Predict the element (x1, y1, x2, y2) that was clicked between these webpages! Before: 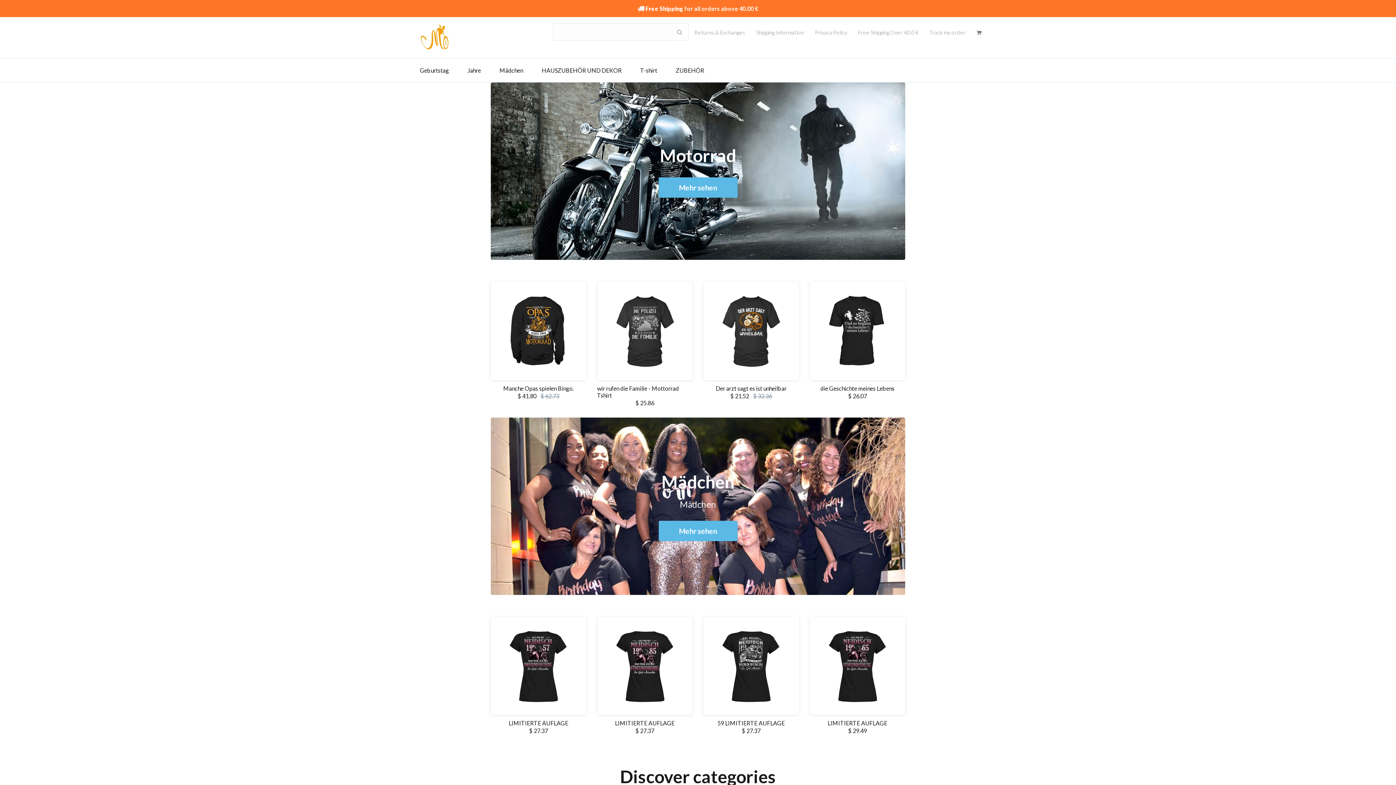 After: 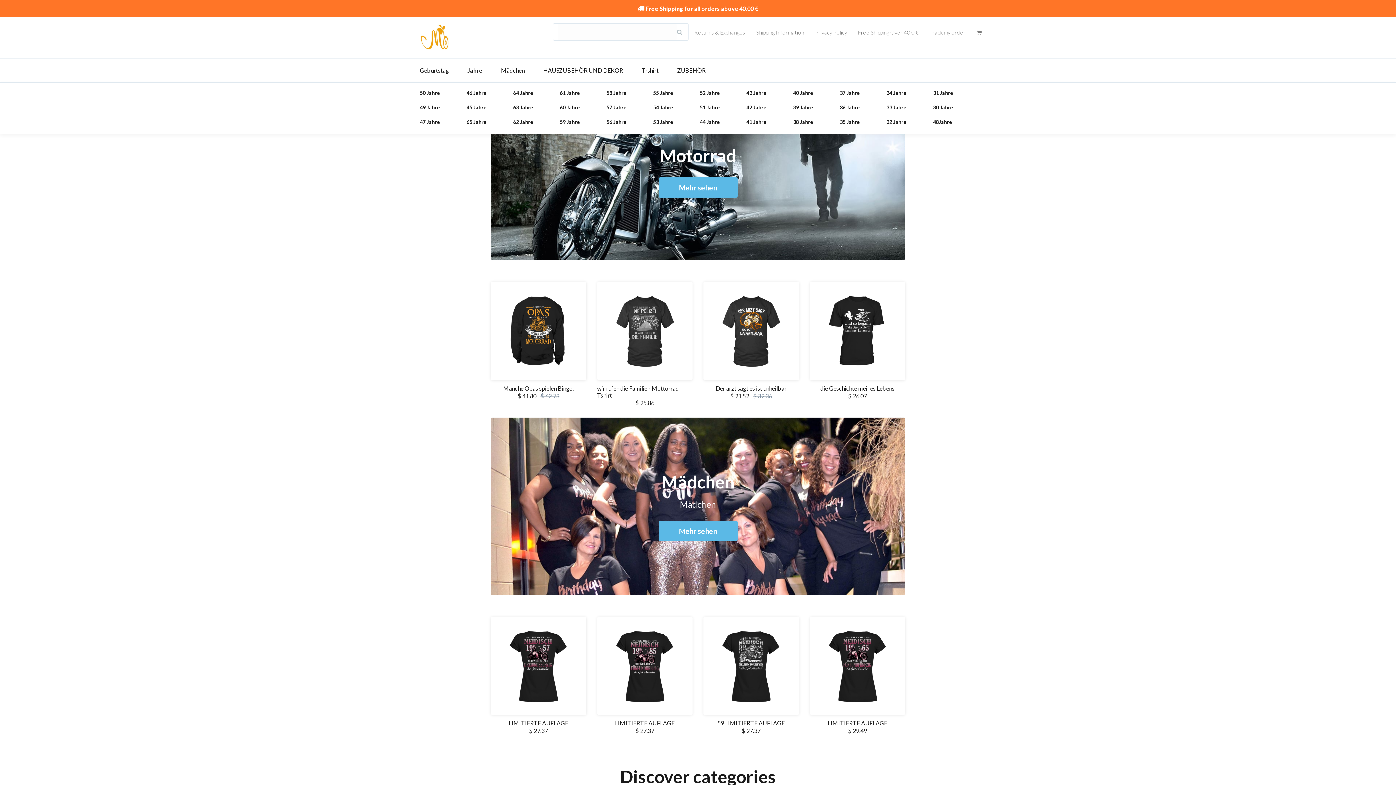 Action: bbox: (467, 58, 498, 82) label: Jahre